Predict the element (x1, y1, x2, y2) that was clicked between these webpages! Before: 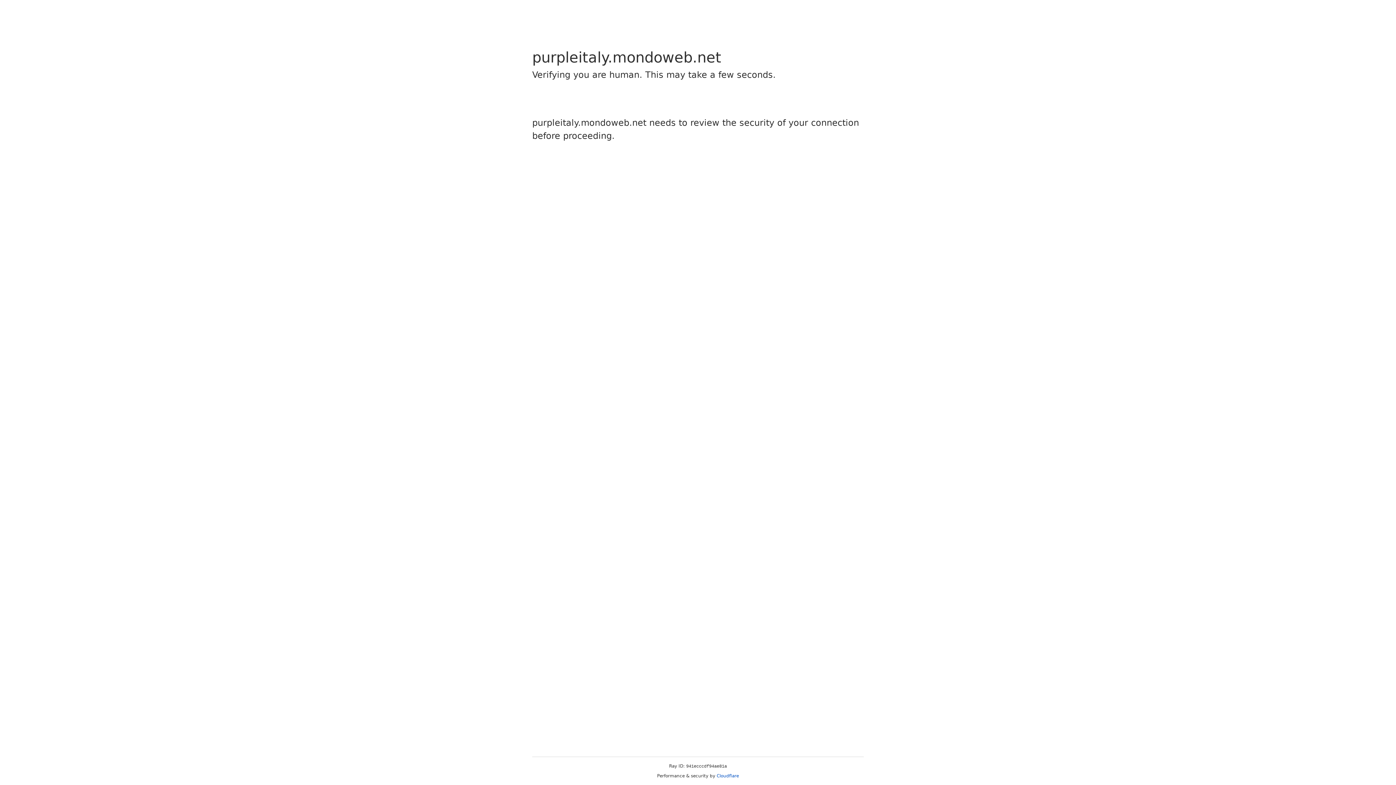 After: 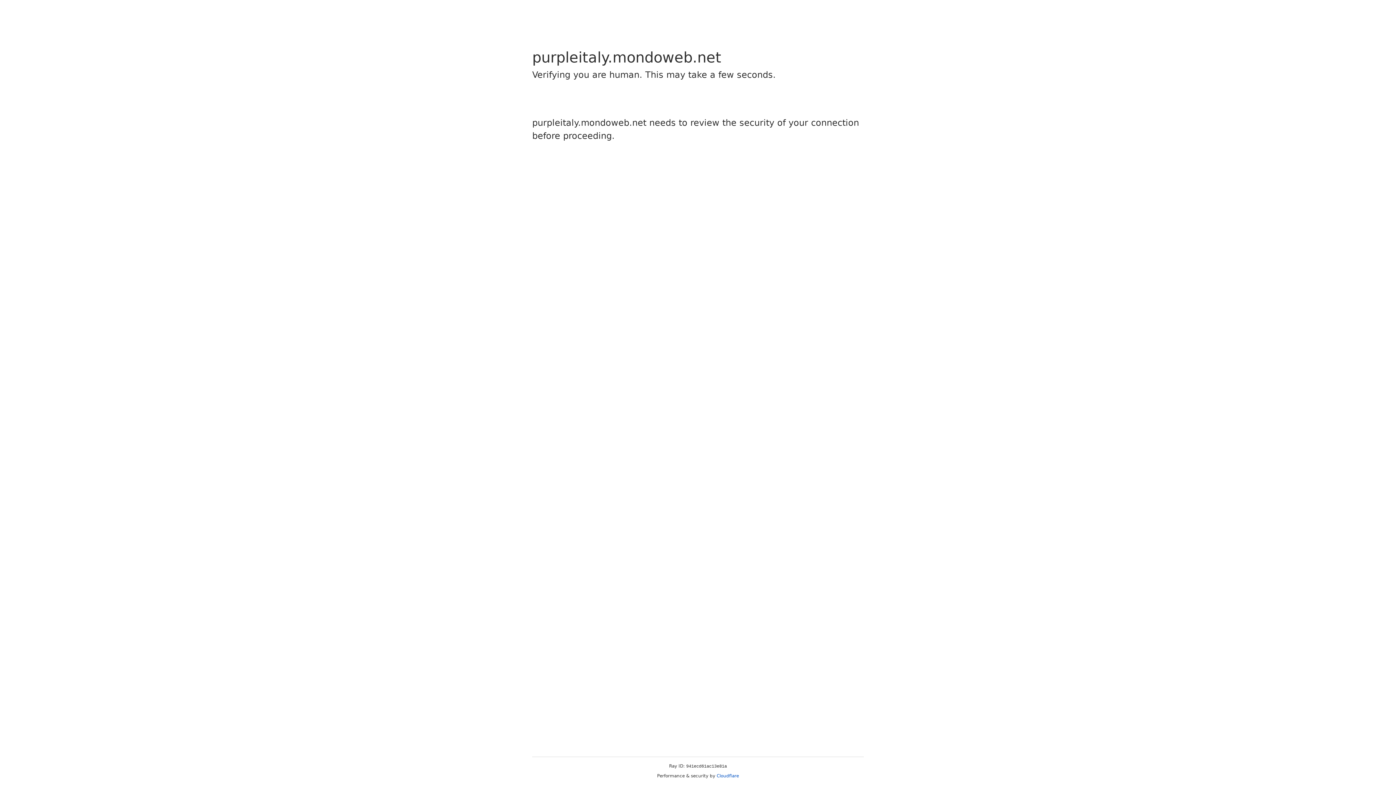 Action: label: Cloudflare bbox: (716, 773, 739, 778)